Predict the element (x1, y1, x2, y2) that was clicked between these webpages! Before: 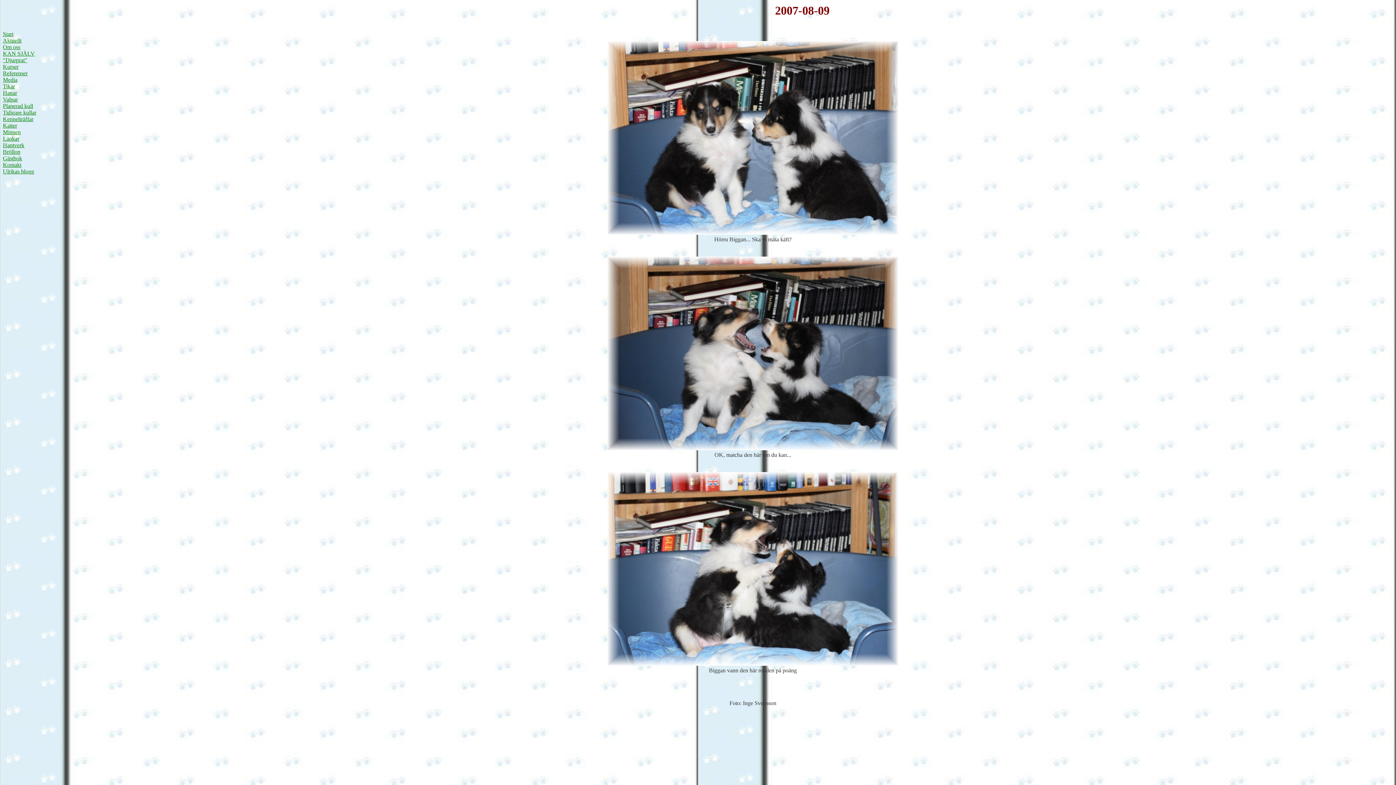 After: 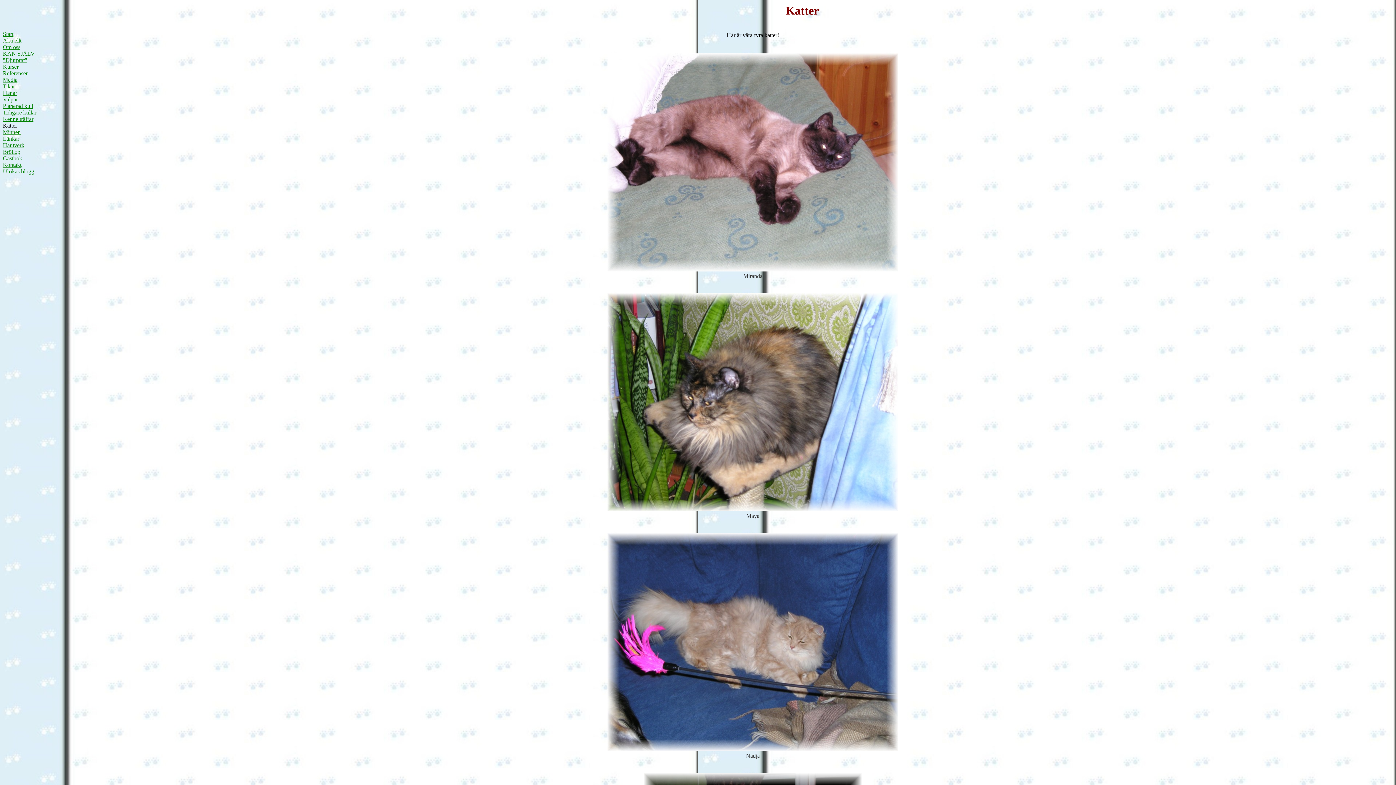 Action: label: Katter bbox: (2, 122, 17, 128)